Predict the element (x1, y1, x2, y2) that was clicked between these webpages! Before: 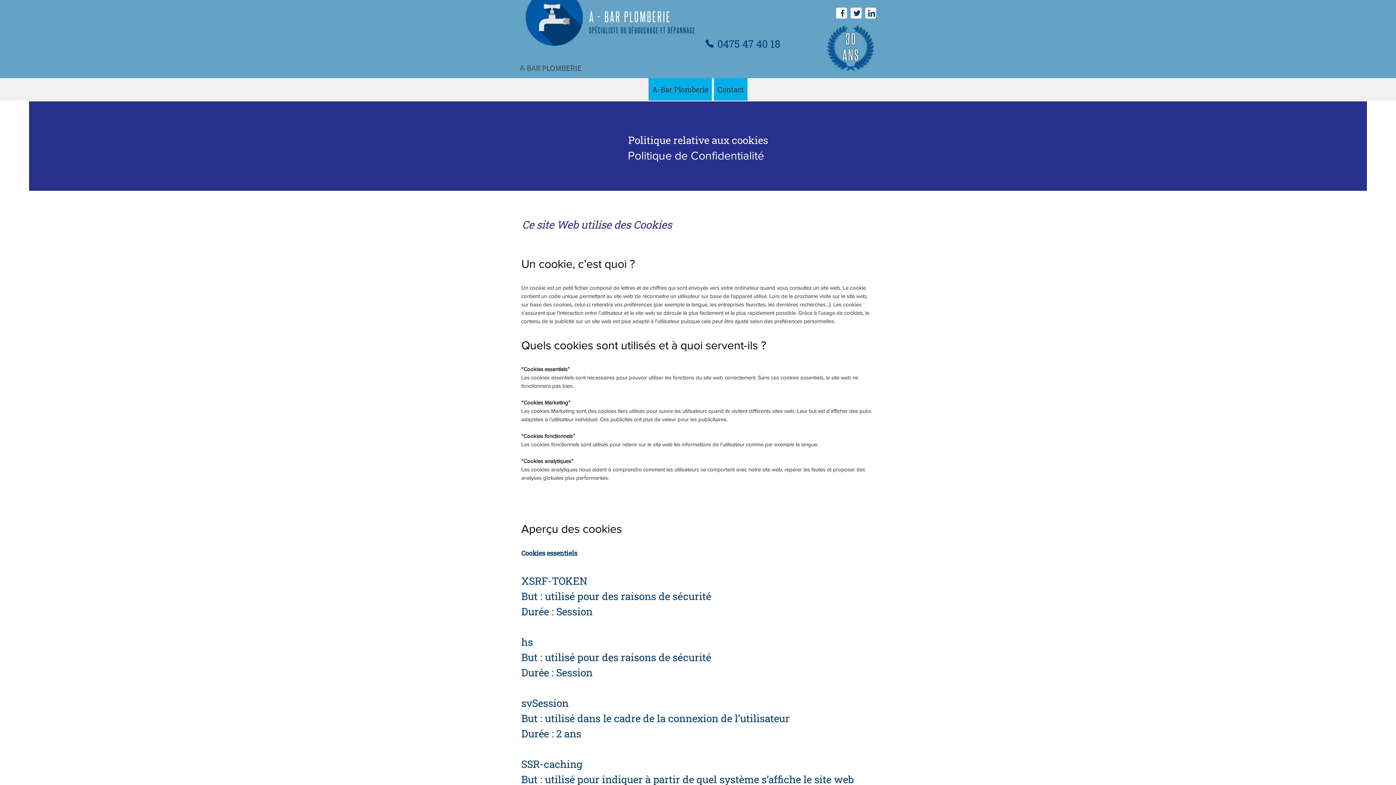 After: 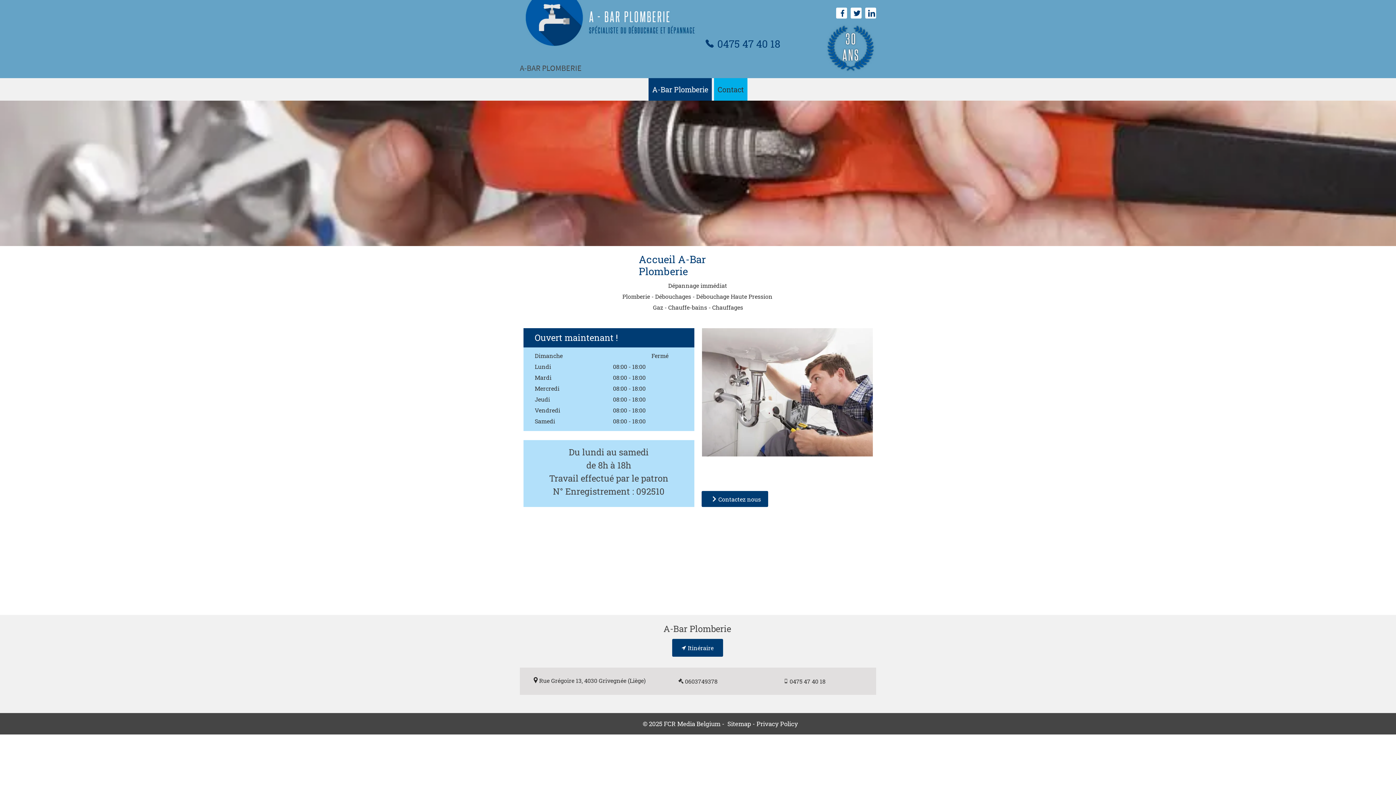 Action: label: A-BAR PLOMBERIE bbox: (520, 62, 581, 73)